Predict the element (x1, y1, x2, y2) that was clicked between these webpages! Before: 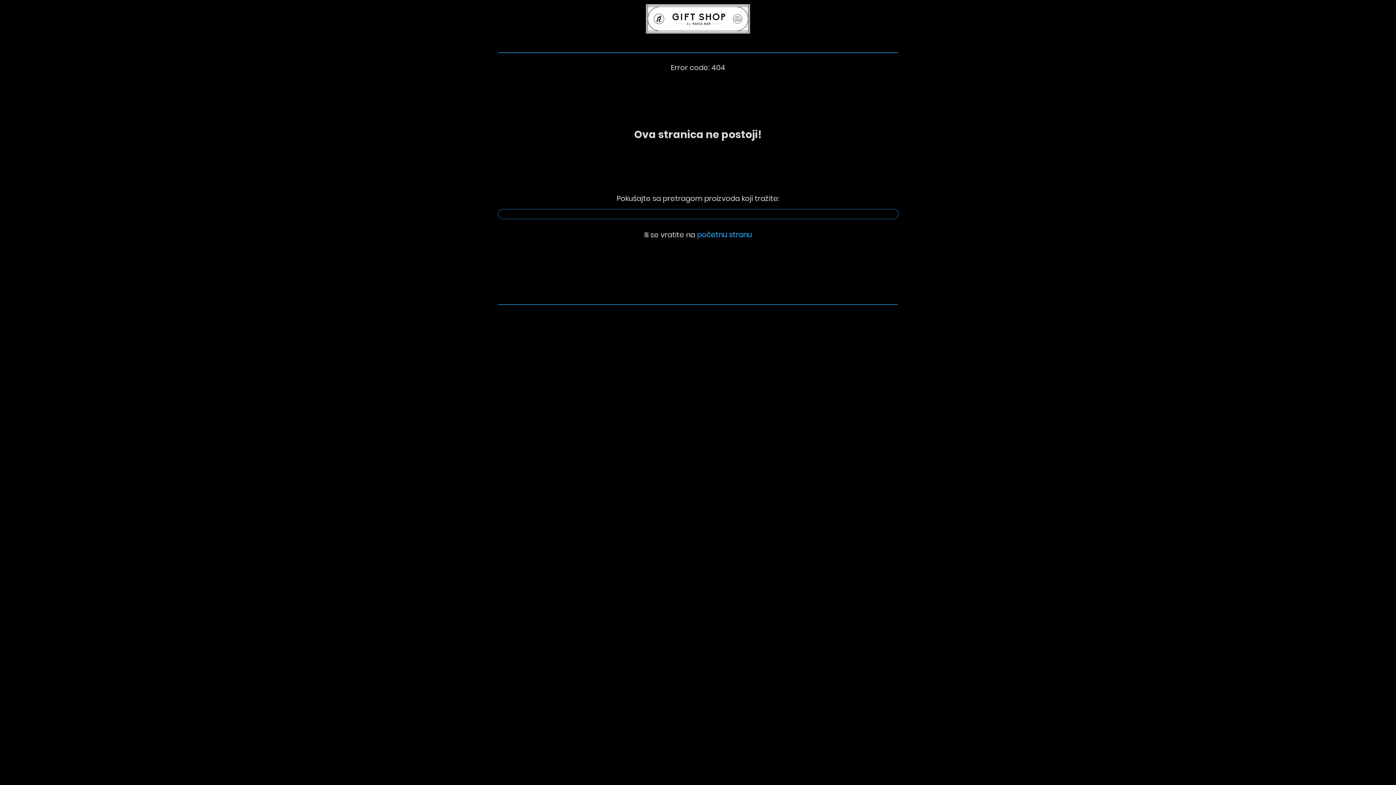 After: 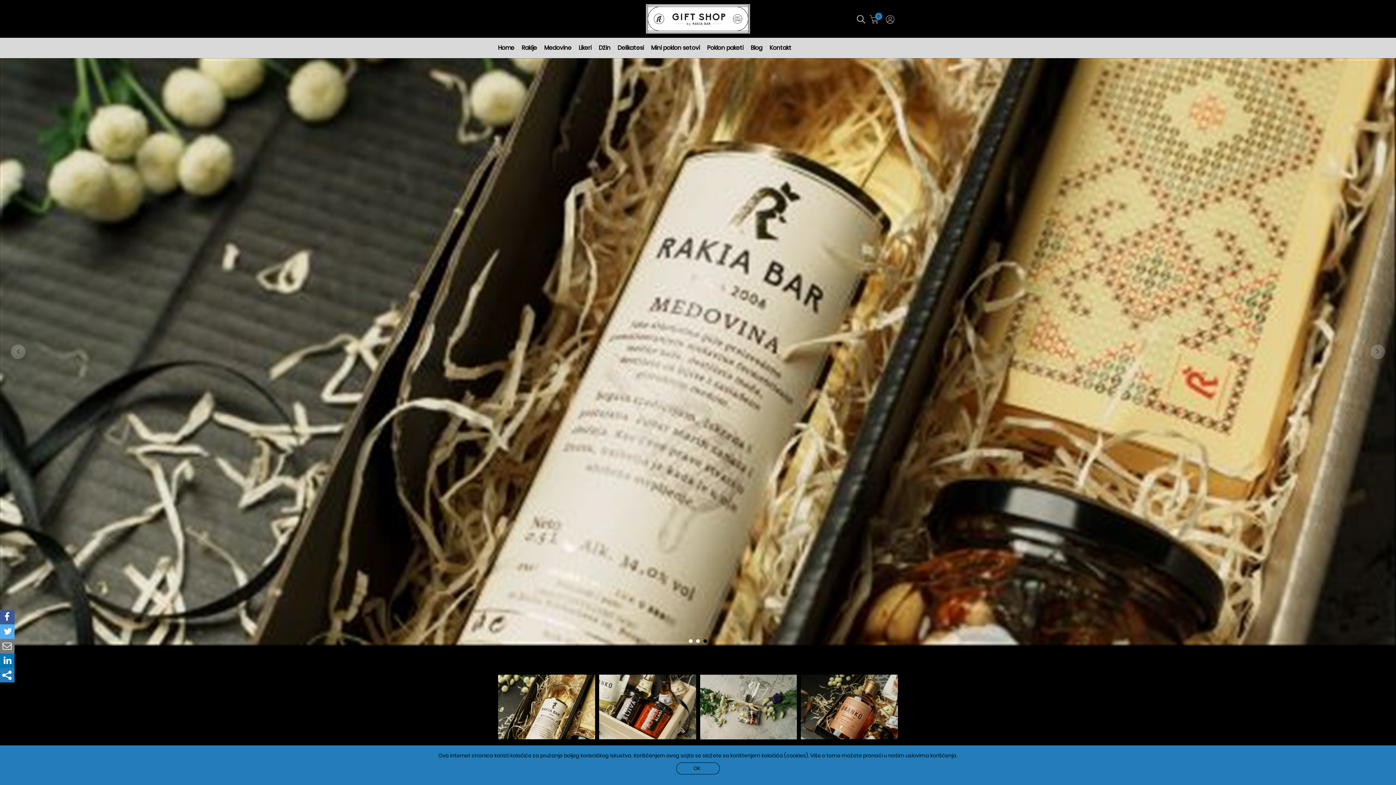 Action: bbox: (697, 229, 752, 240) label: početnu stranu